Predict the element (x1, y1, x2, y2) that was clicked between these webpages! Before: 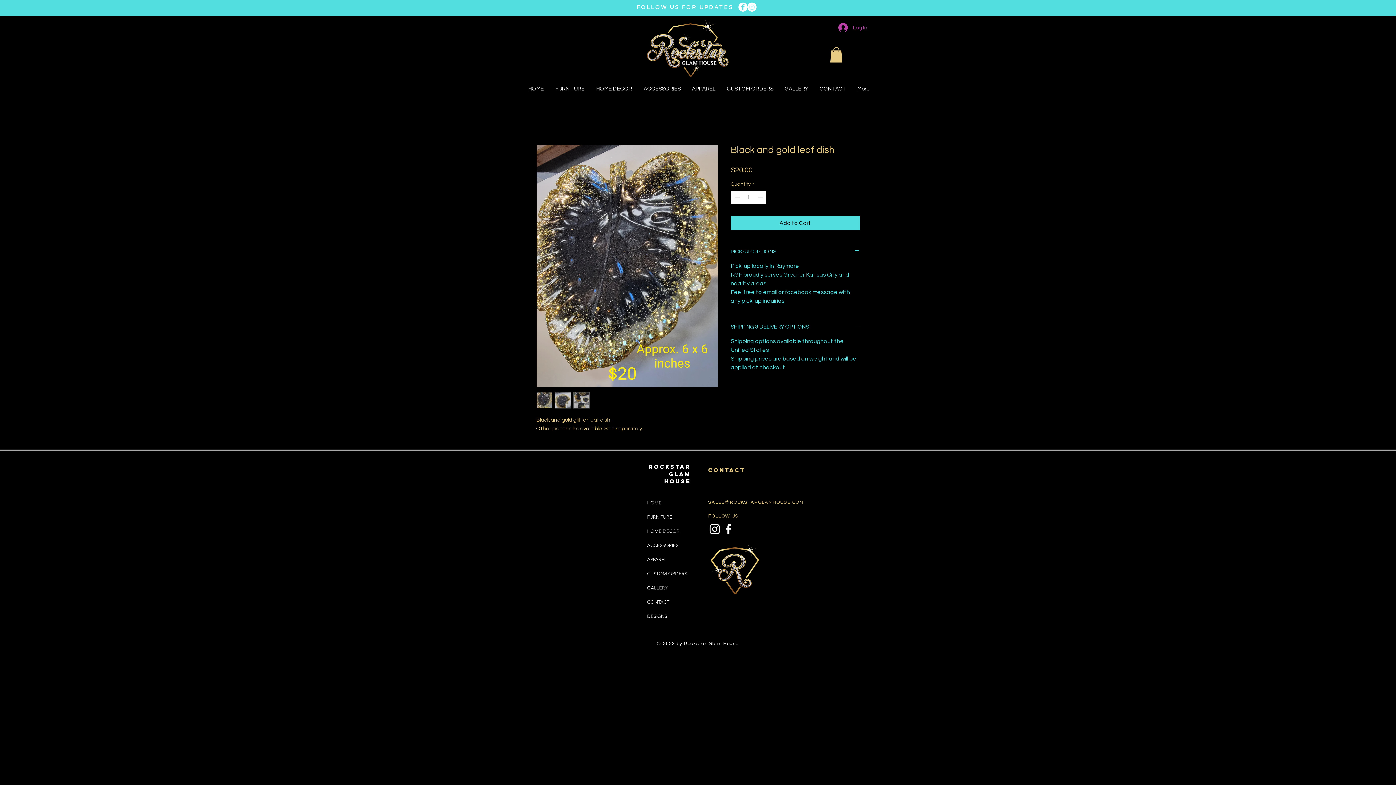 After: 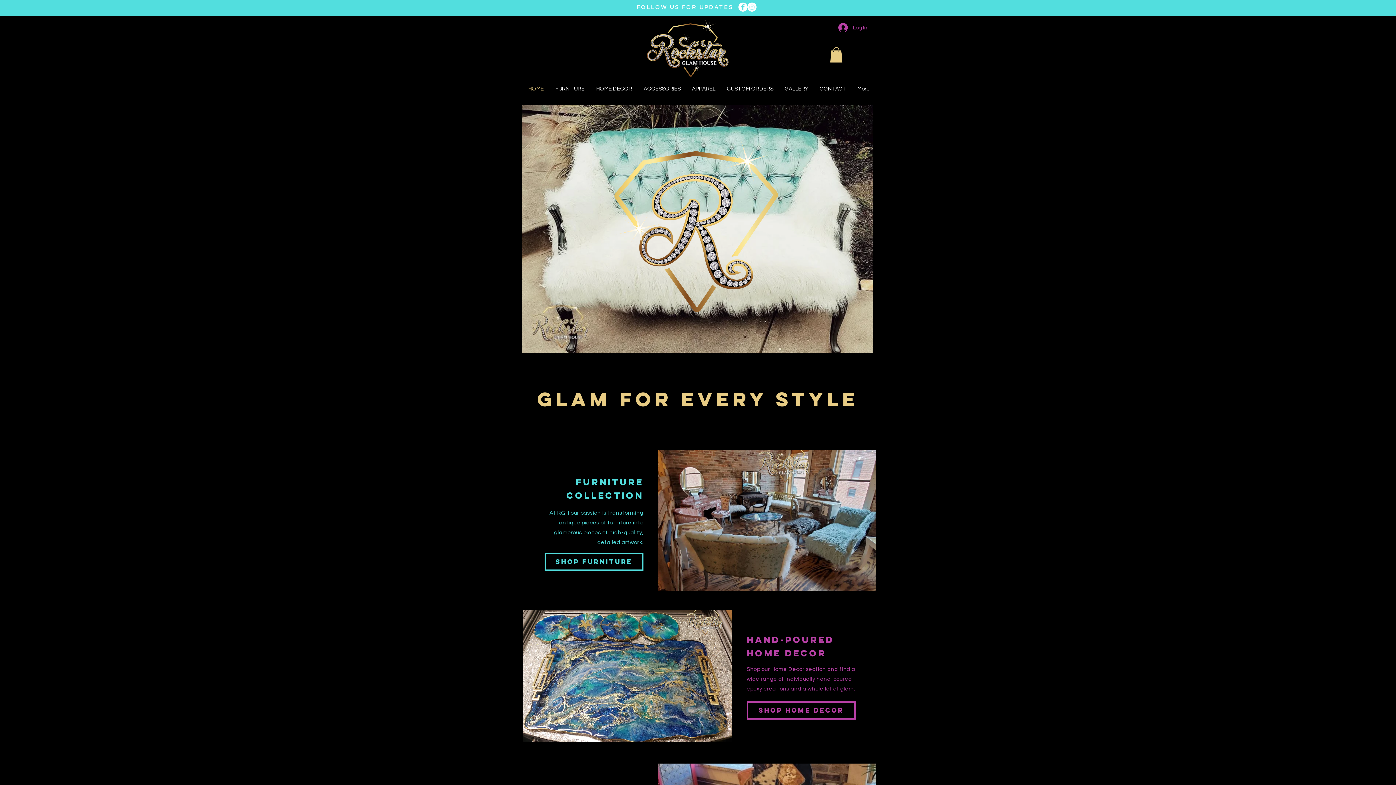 Action: label: CONTACT bbox: (814, 79, 852, 98)